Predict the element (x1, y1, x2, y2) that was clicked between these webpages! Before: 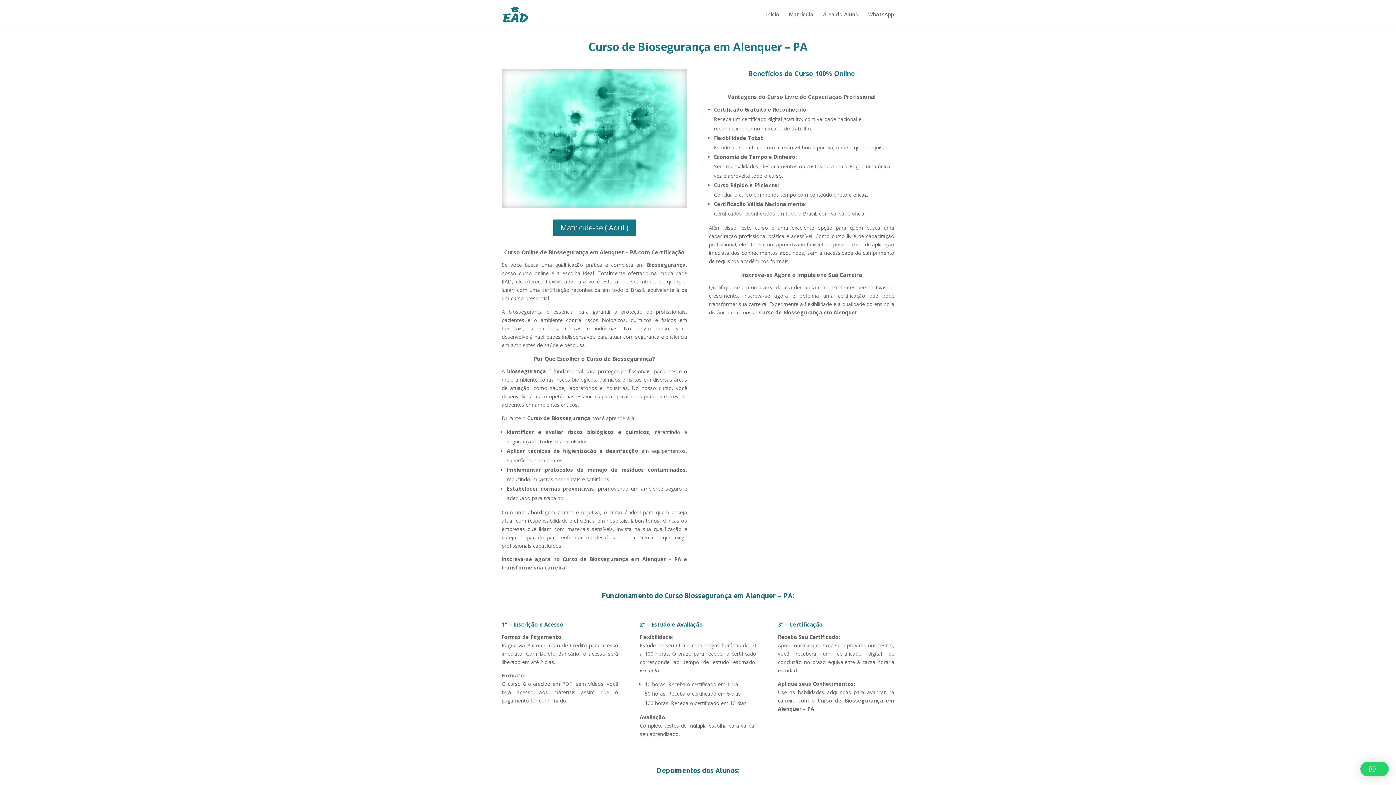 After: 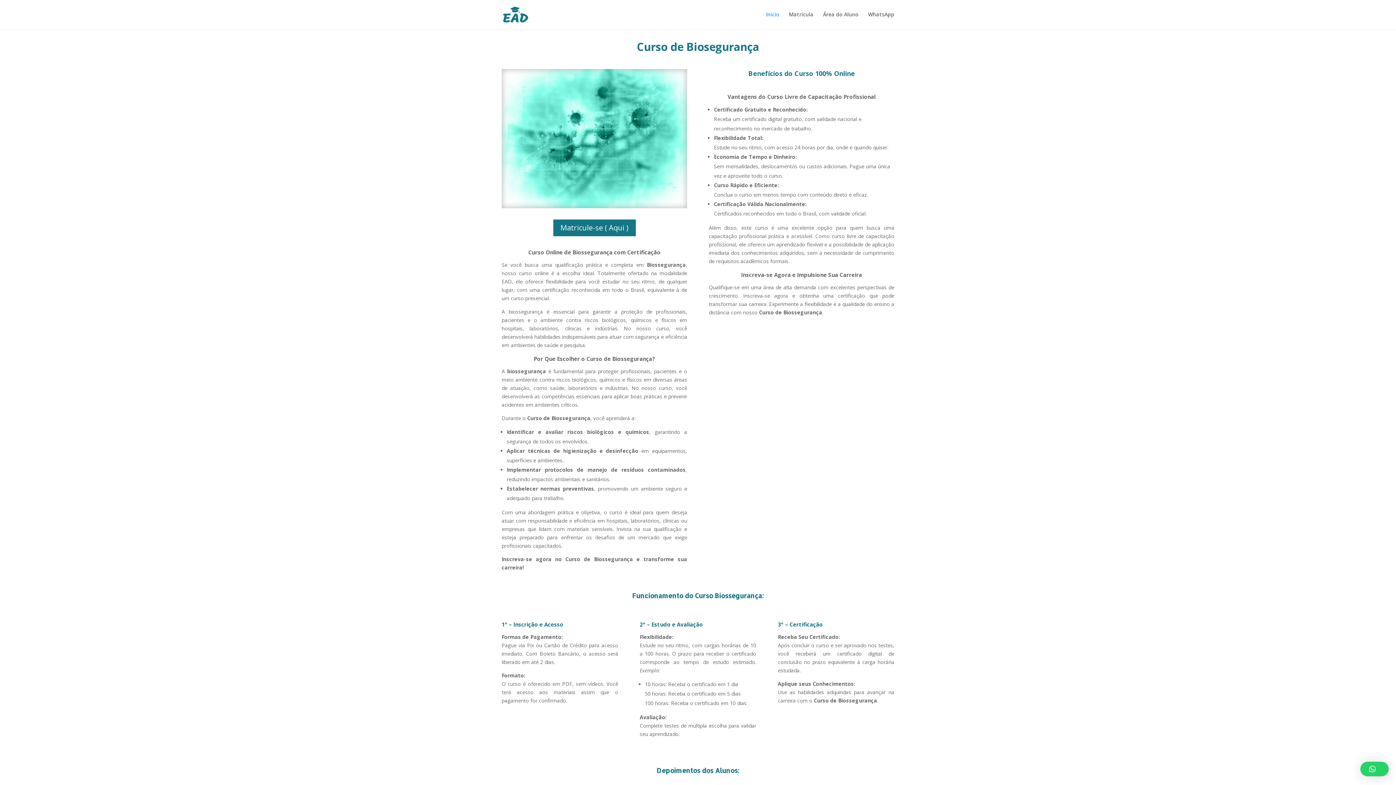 Action: bbox: (766, 12, 779, 29) label: Inicio